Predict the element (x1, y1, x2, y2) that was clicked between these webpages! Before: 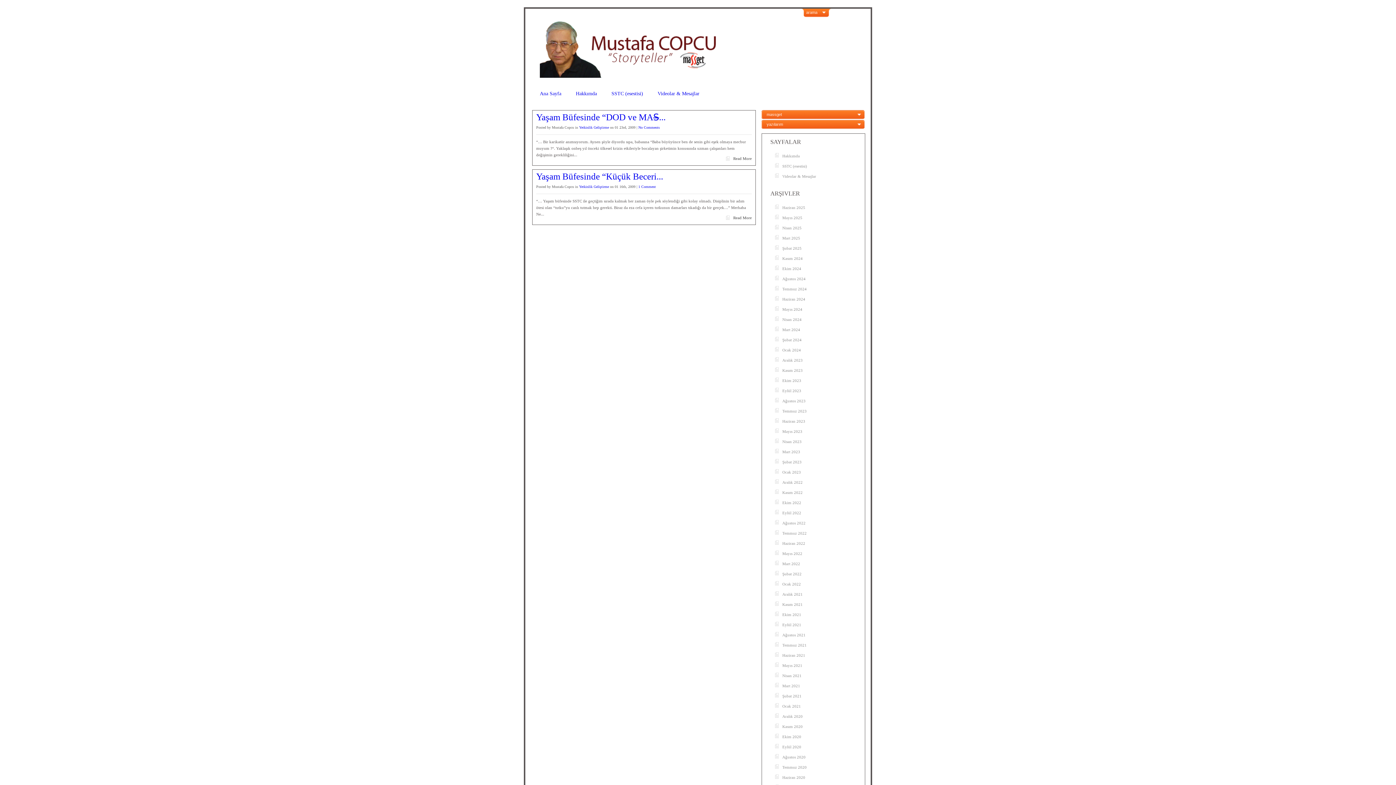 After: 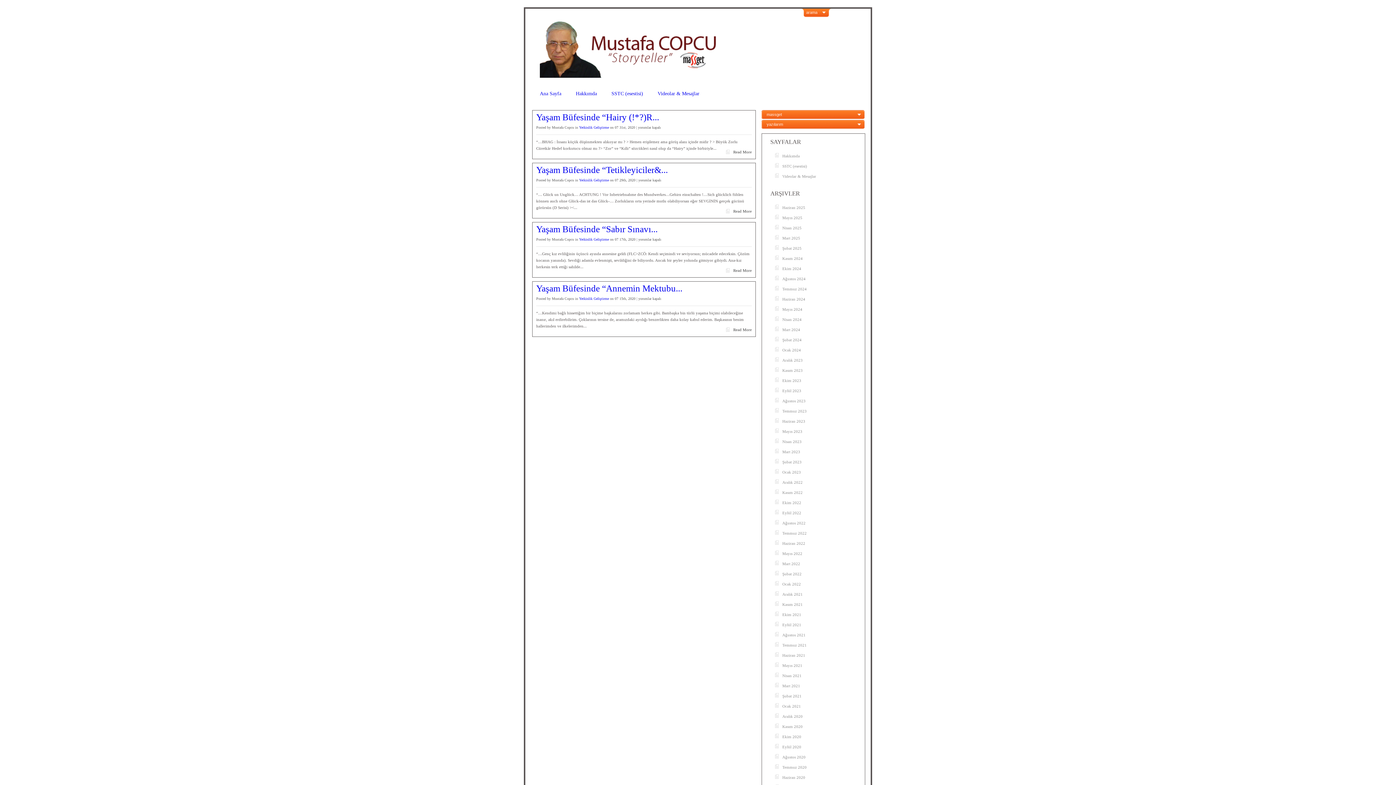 Action: label: Temmuz 2020 bbox: (781, 762, 862, 772)